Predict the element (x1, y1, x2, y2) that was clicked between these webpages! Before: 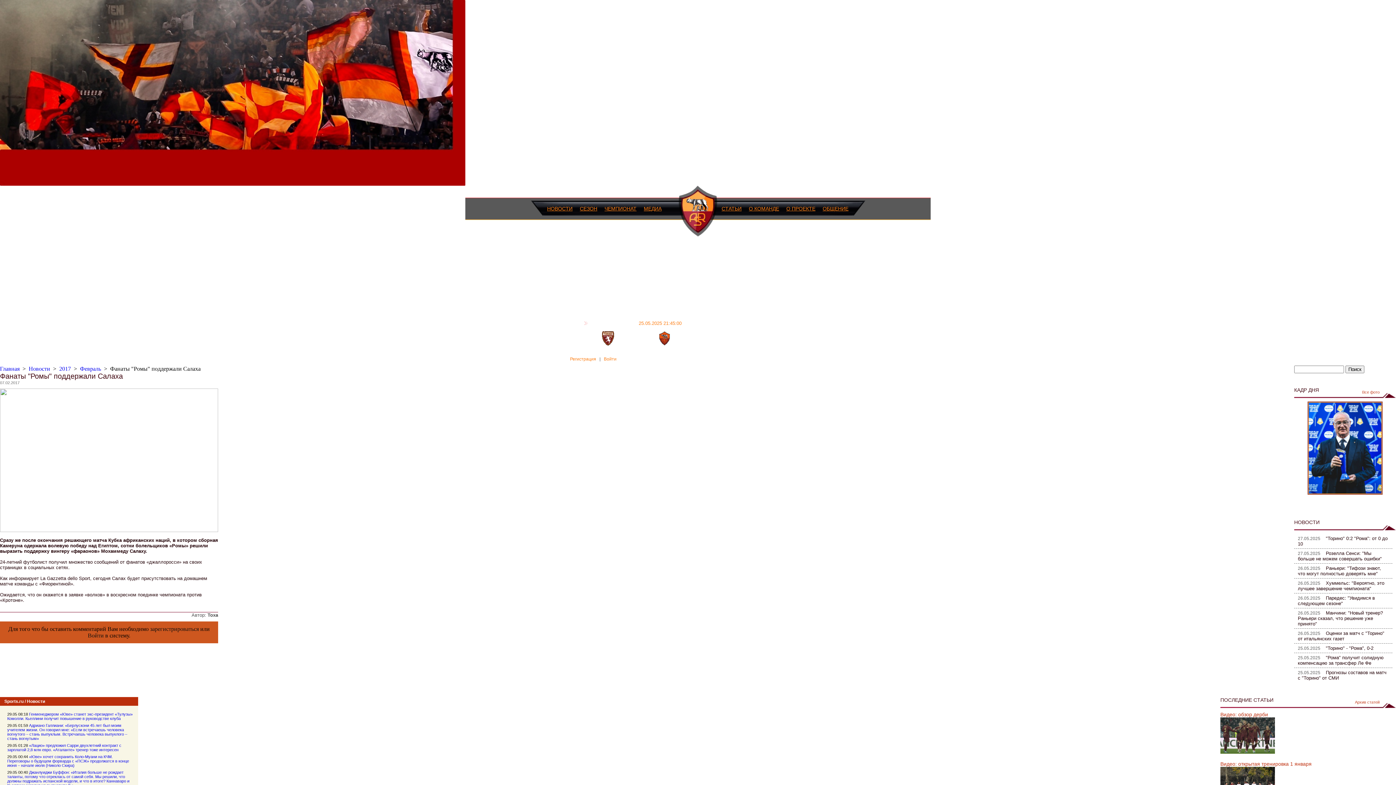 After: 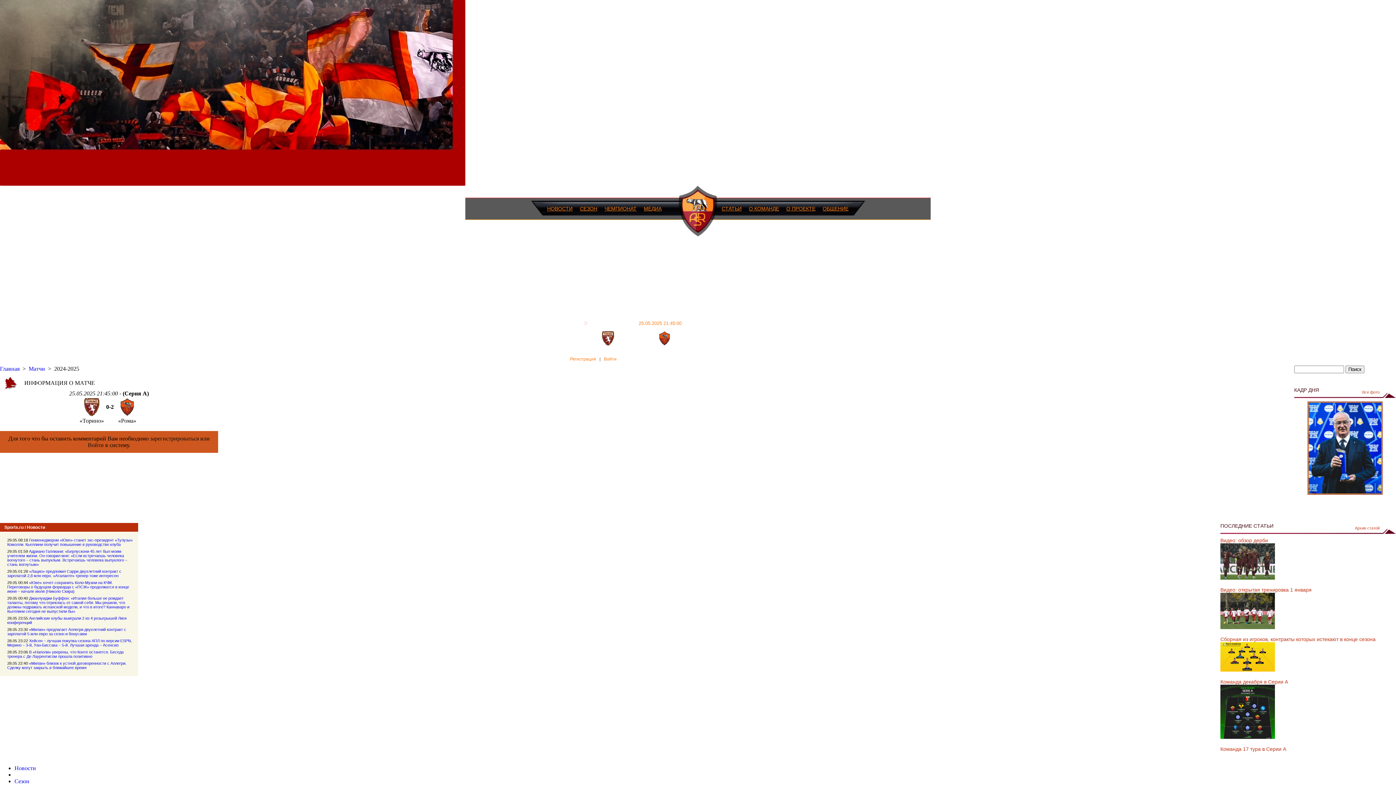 Action: label: ПОСЛЕДНИЙ МАТЧ 25.05.2025 21:45:00 bbox: (584, 320, 681, 326)